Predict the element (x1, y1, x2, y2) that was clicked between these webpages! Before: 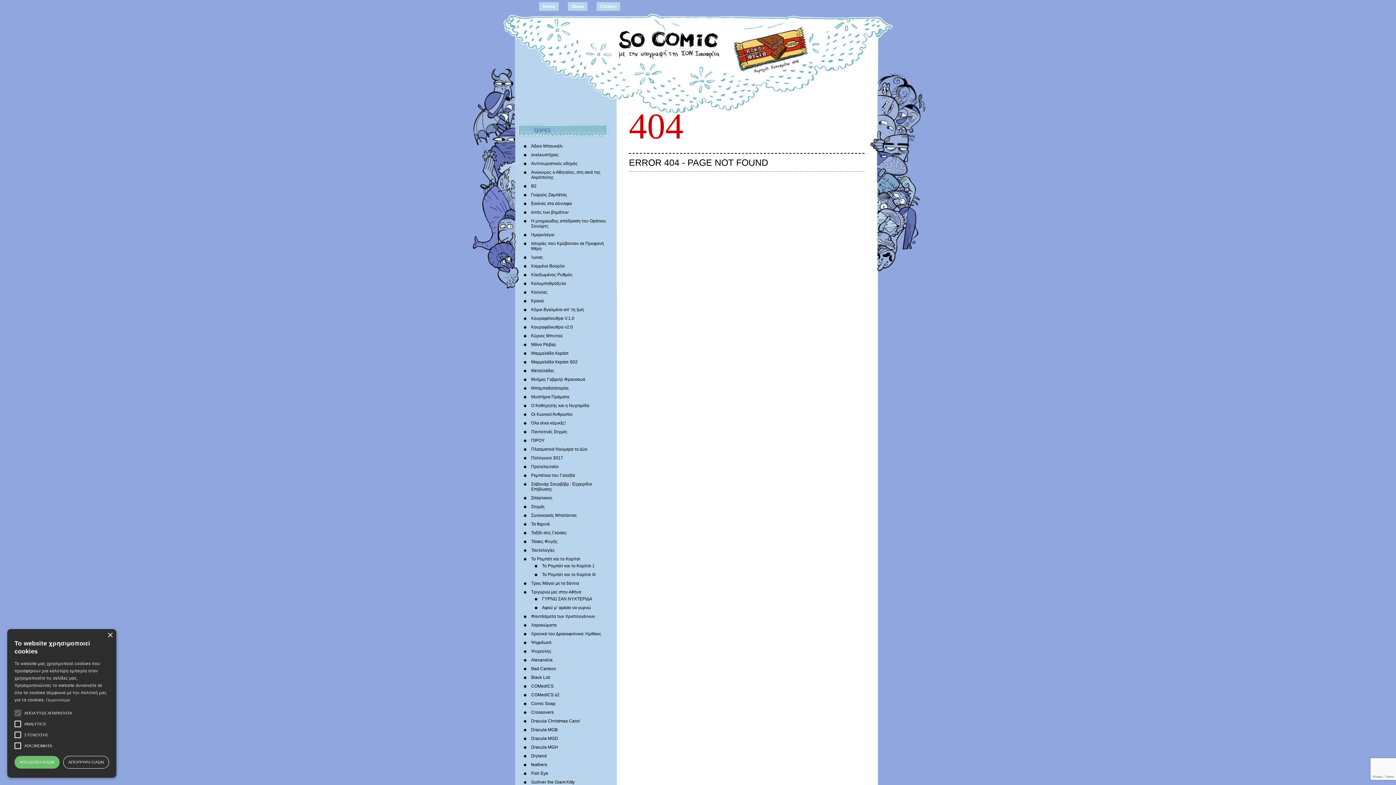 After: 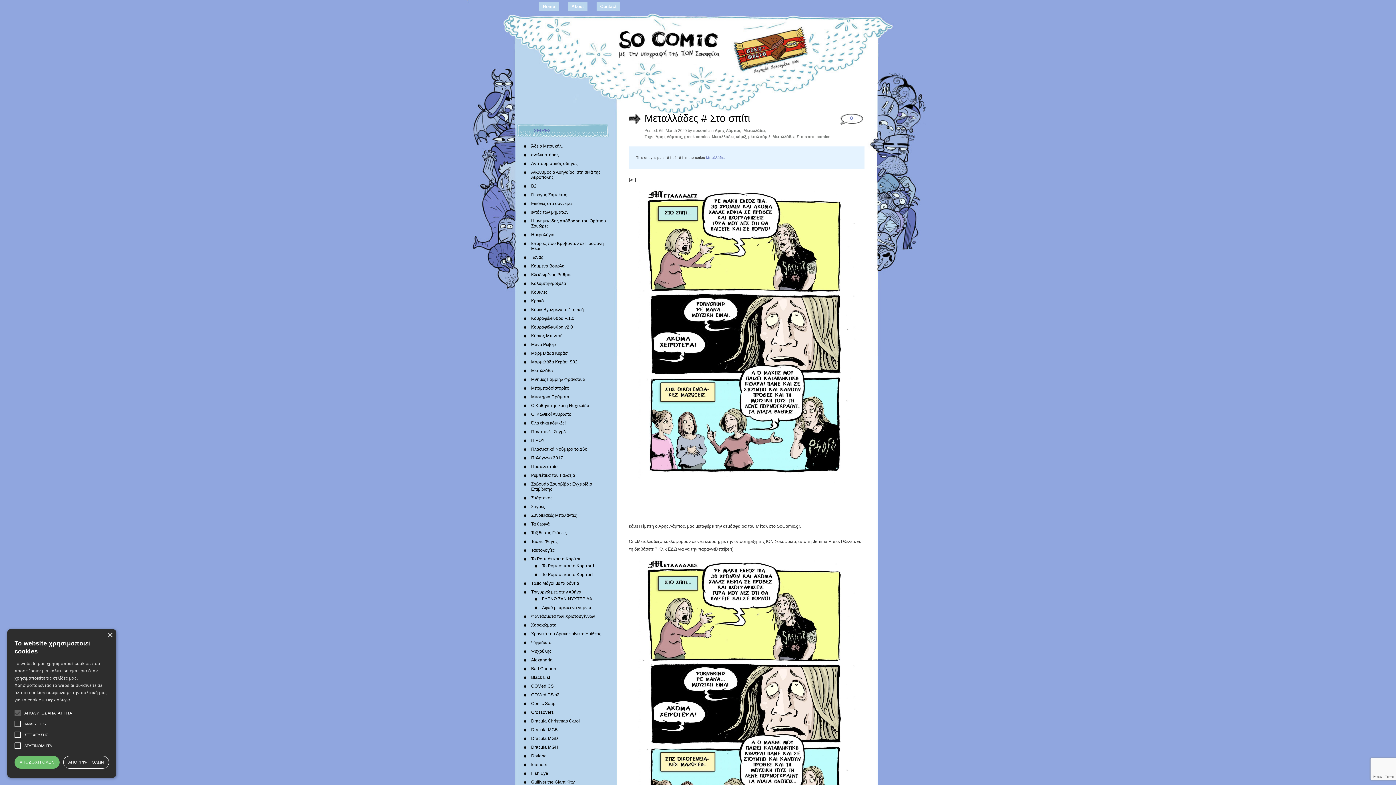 Action: label: Μεταλλάδες bbox: (531, 368, 554, 373)